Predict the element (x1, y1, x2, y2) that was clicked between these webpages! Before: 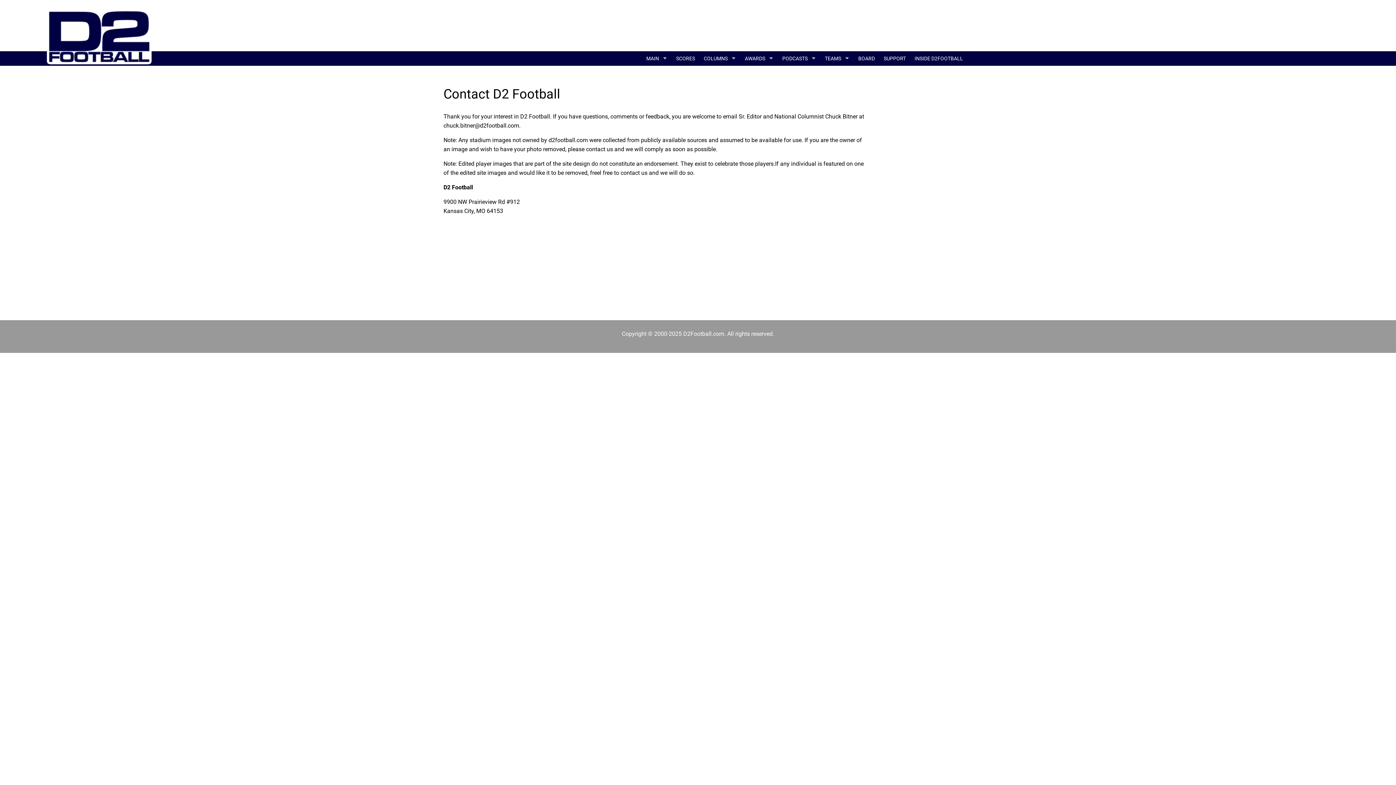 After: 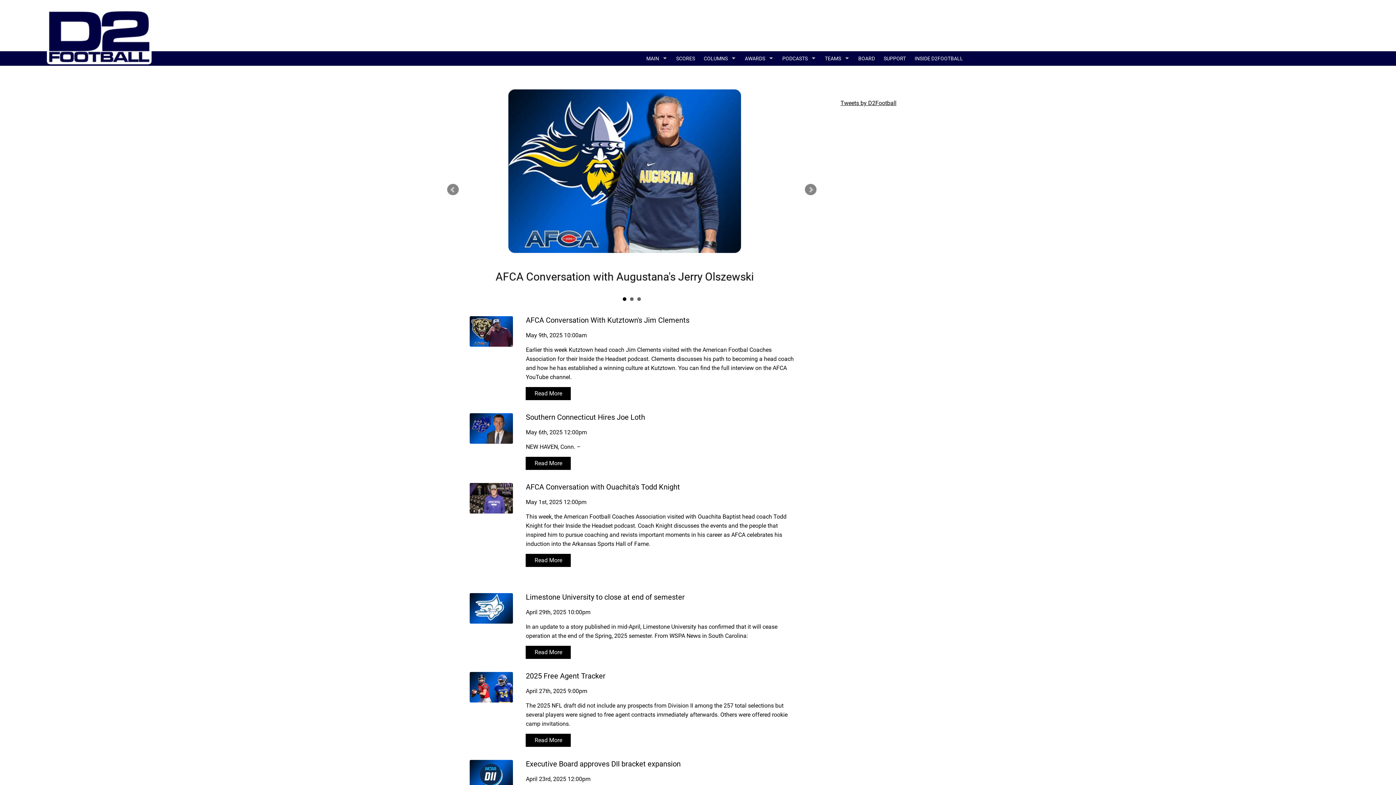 Action: bbox: (44, 43, 153, 50)